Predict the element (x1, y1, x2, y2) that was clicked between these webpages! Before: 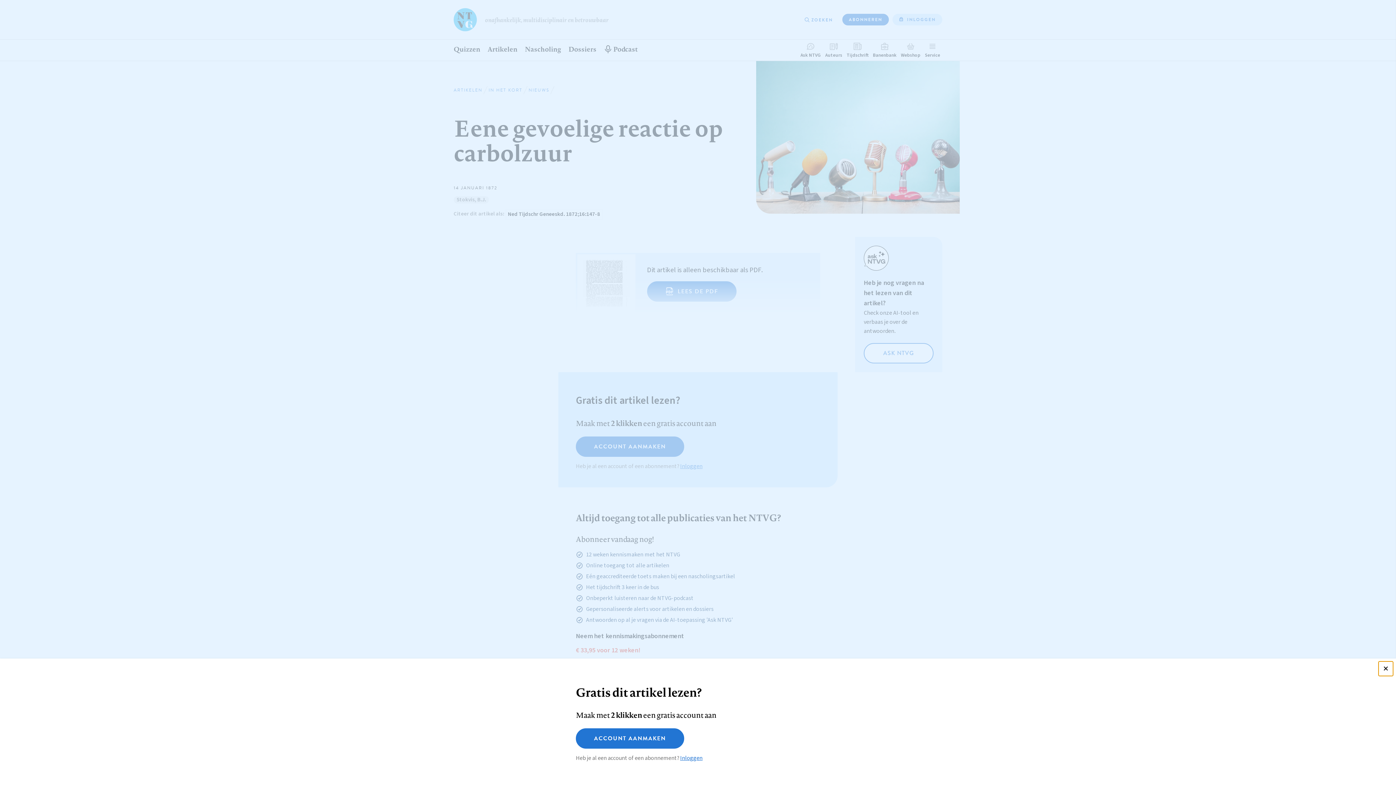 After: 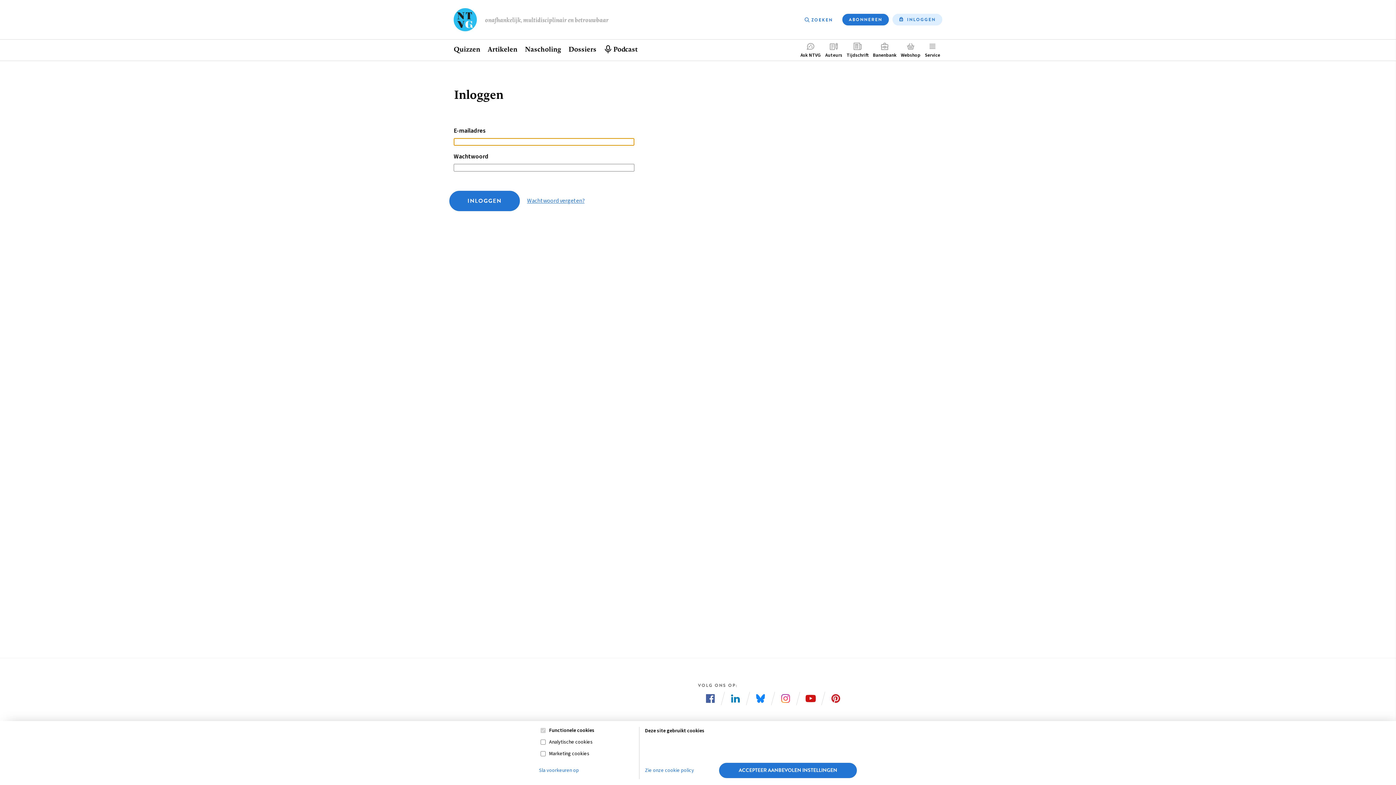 Action: label: Inloggen bbox: (680, 754, 702, 762)